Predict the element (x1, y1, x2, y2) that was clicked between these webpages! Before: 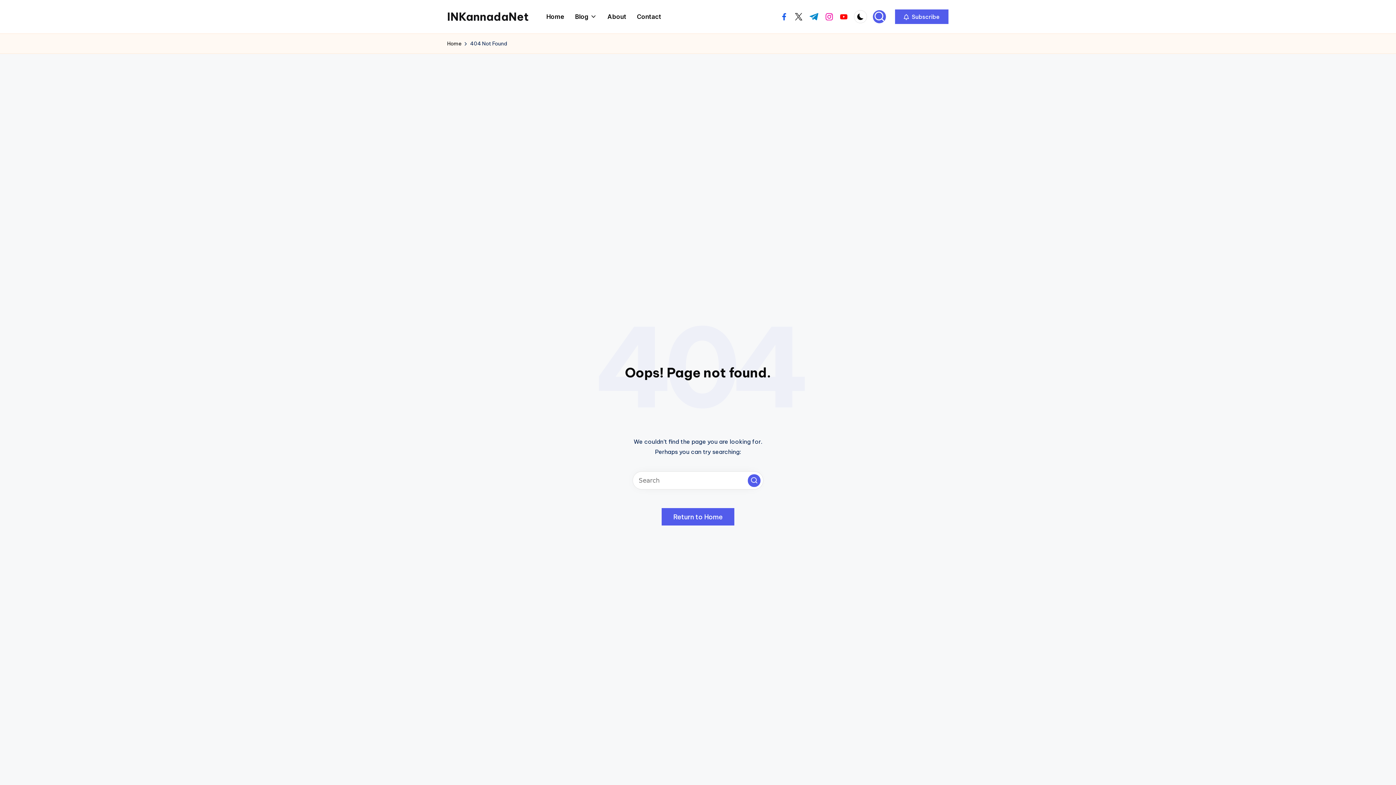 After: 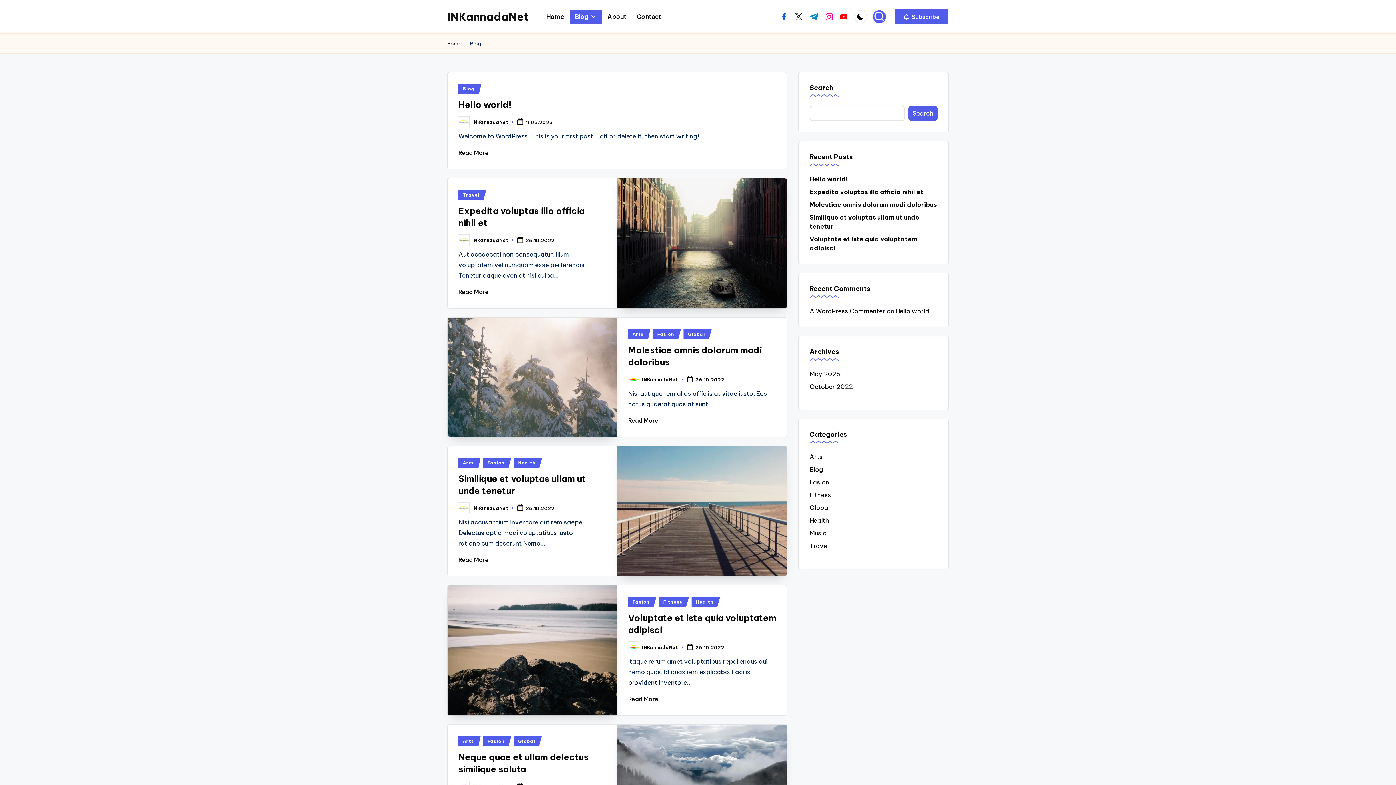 Action: bbox: (570, 10, 602, 23) label: Blog